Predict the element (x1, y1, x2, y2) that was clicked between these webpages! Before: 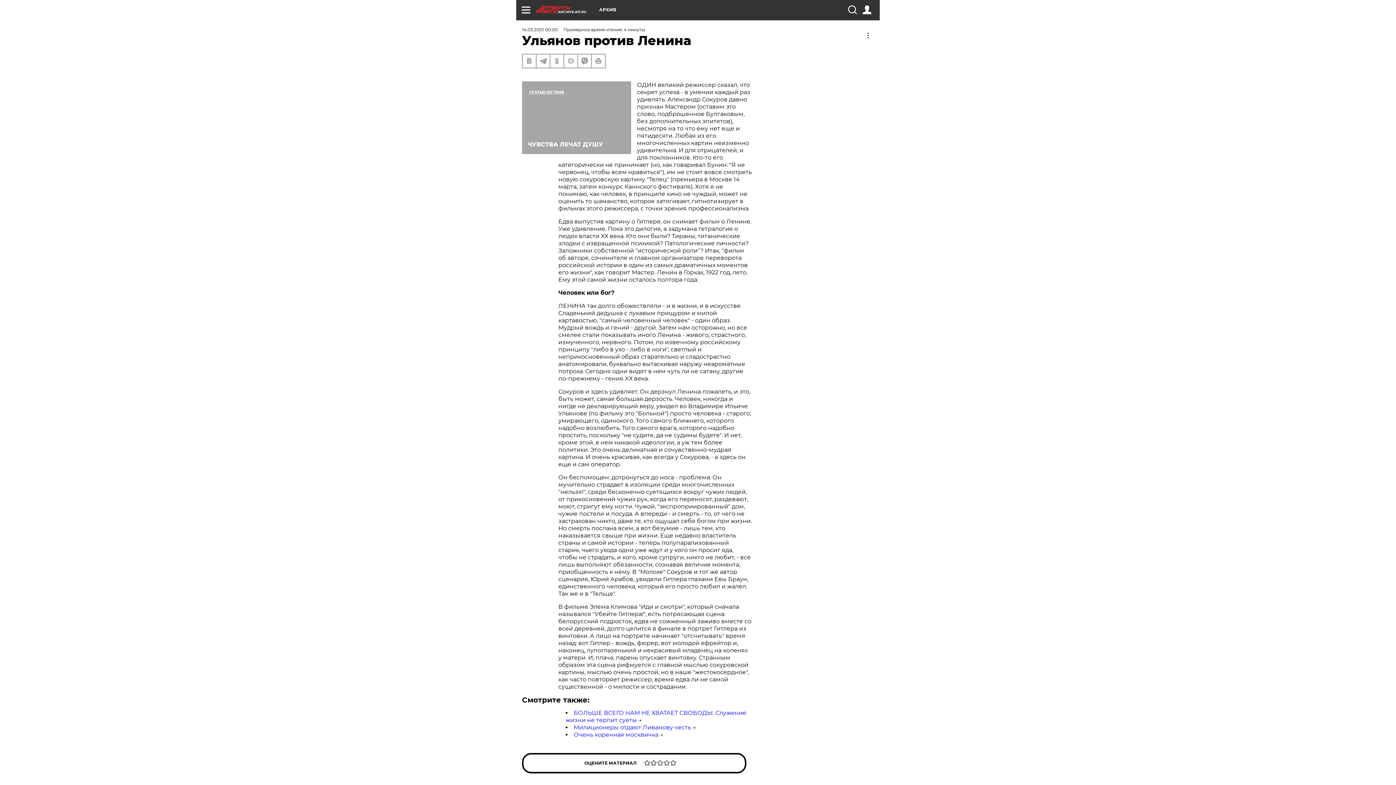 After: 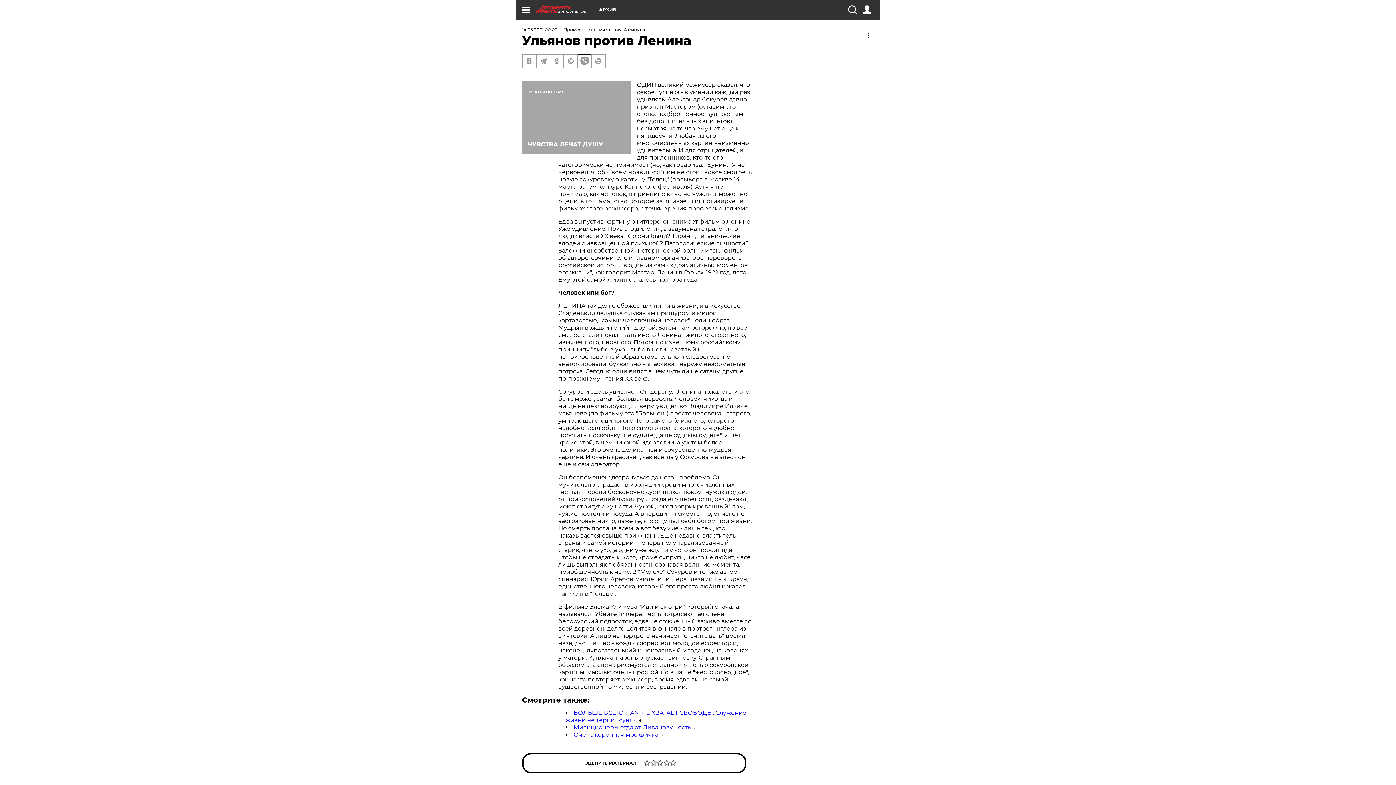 Action: bbox: (578, 54, 591, 67)